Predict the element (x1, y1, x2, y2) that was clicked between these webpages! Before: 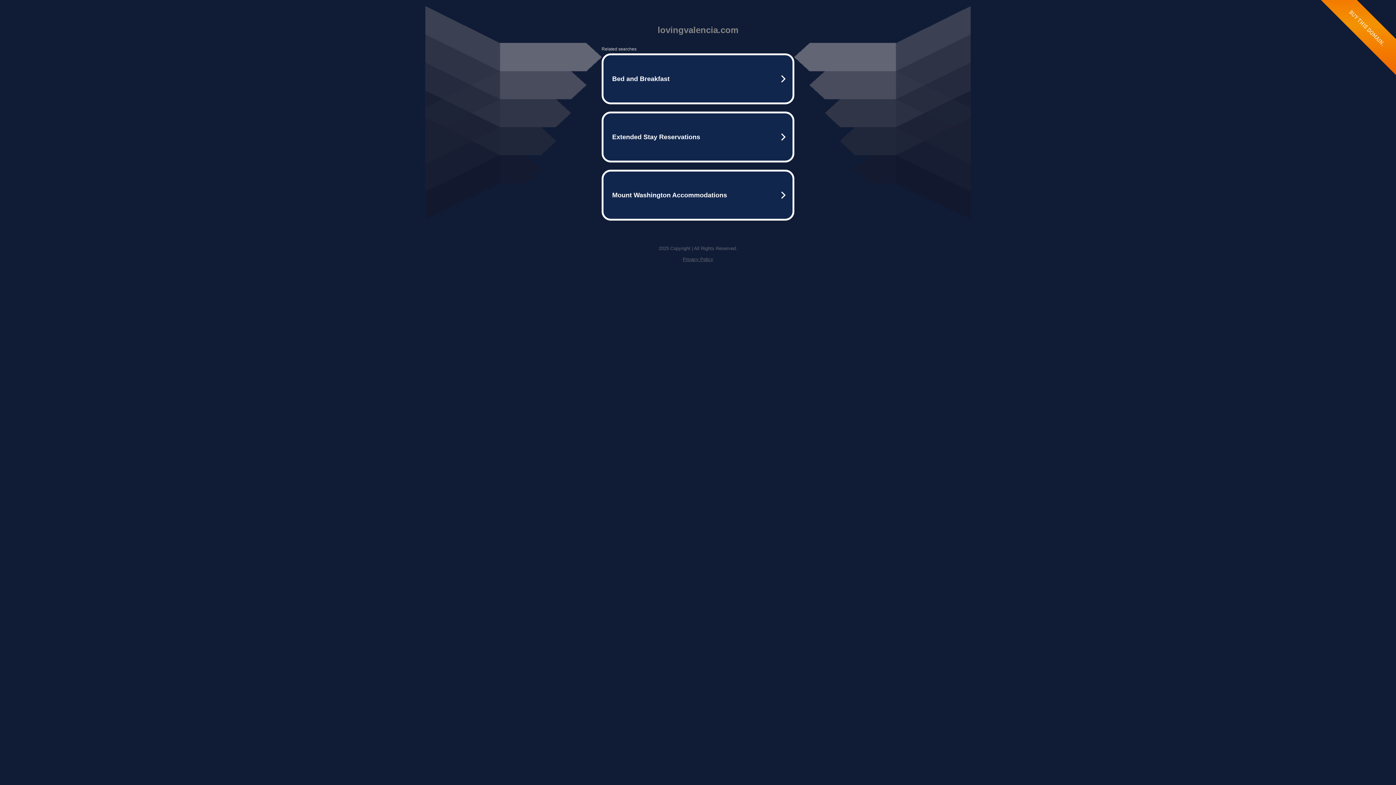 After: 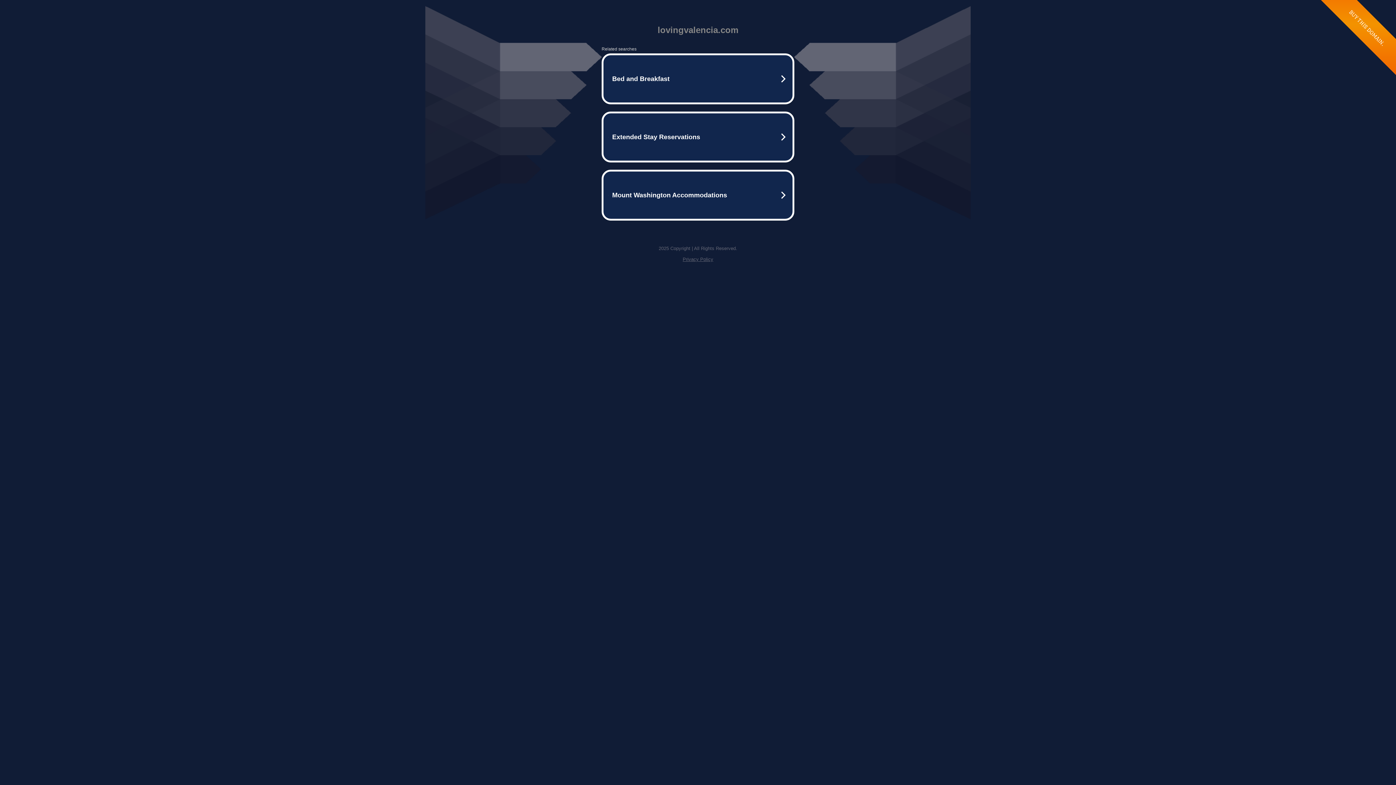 Action: bbox: (682, 256, 713, 262) label: Privacy Policy